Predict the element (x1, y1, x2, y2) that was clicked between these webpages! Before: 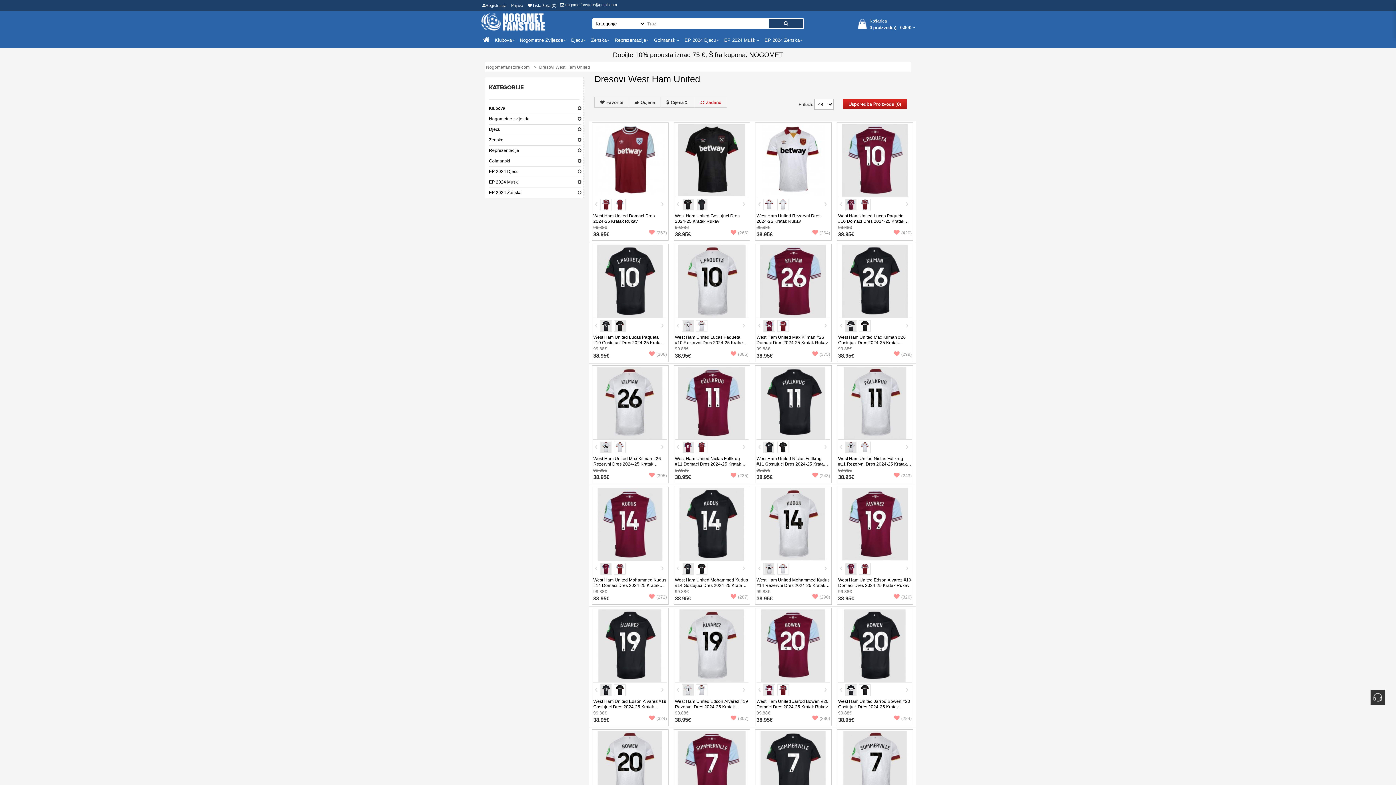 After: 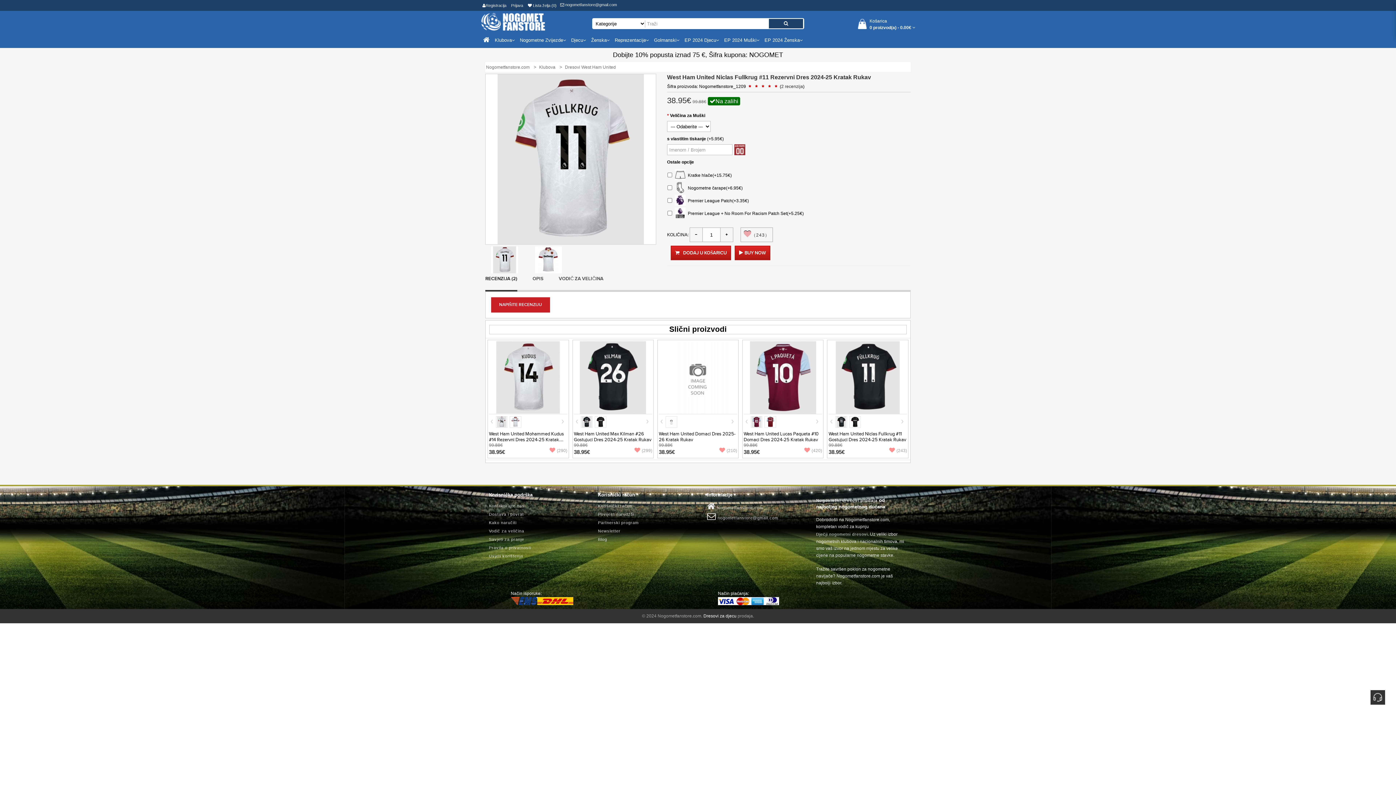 Action: bbox: (838, 456, 907, 472) label: West Ham United Niclas Fullkrug #11 Rezervni Dres 2024-25 Kratak Rukav